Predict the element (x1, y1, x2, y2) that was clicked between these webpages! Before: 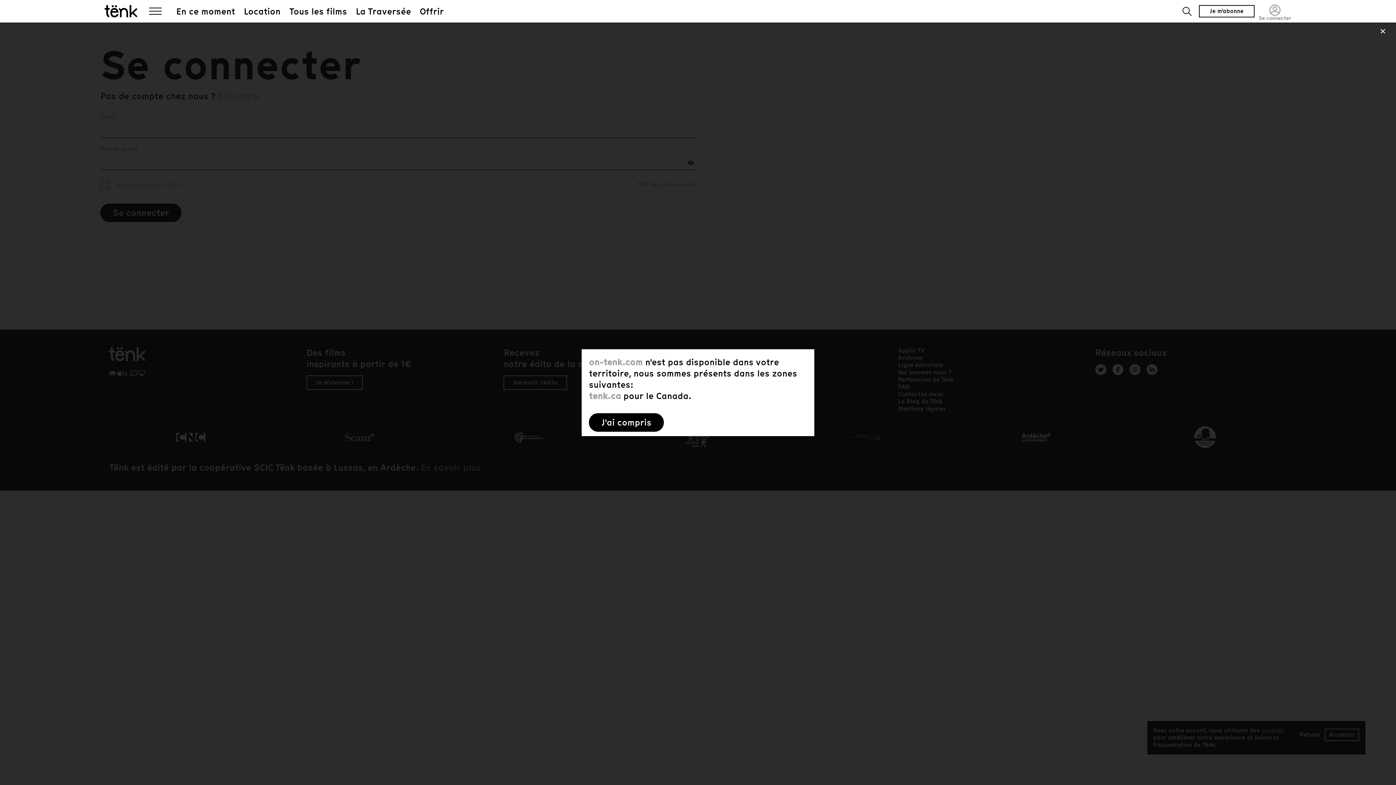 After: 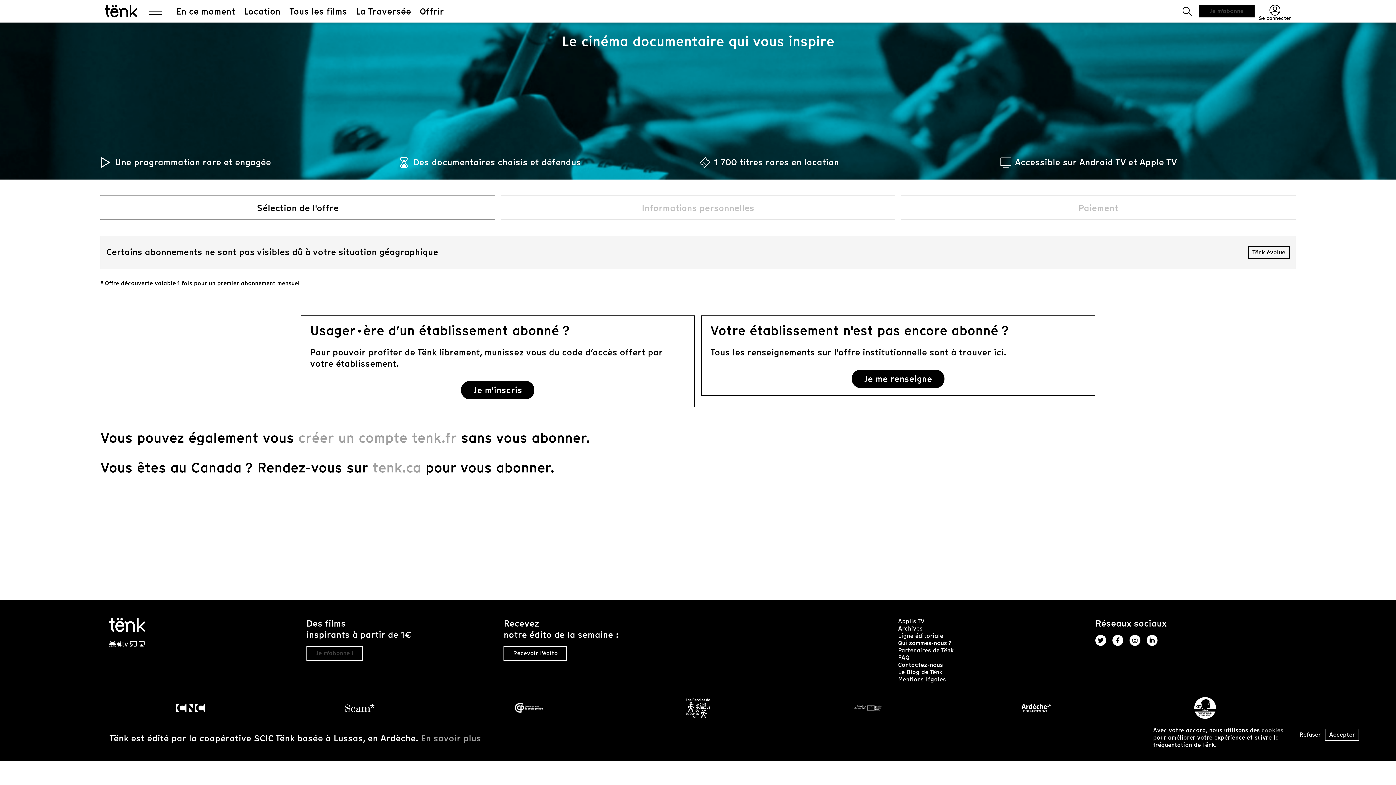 Action: label: Je m'abonne bbox: (1199, 5, 1254, 17)